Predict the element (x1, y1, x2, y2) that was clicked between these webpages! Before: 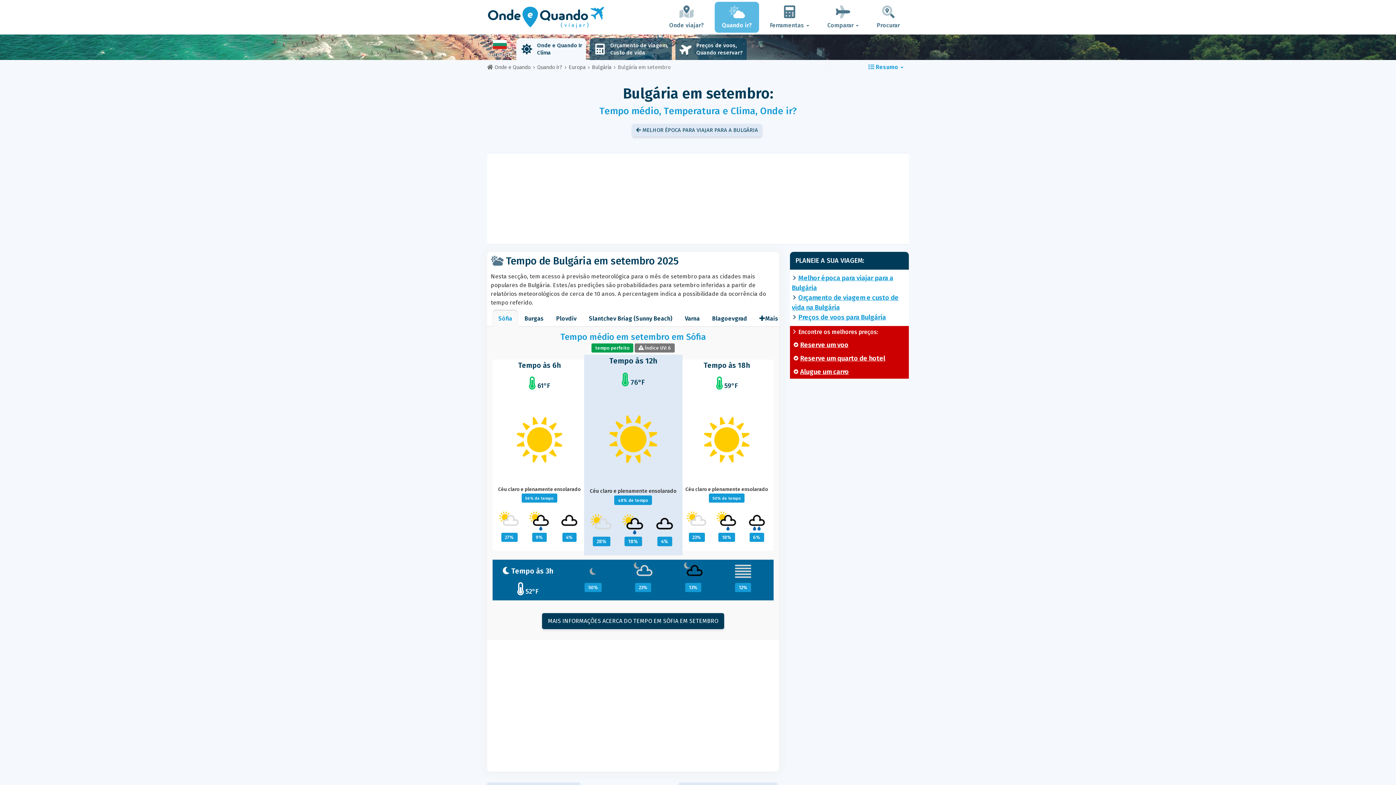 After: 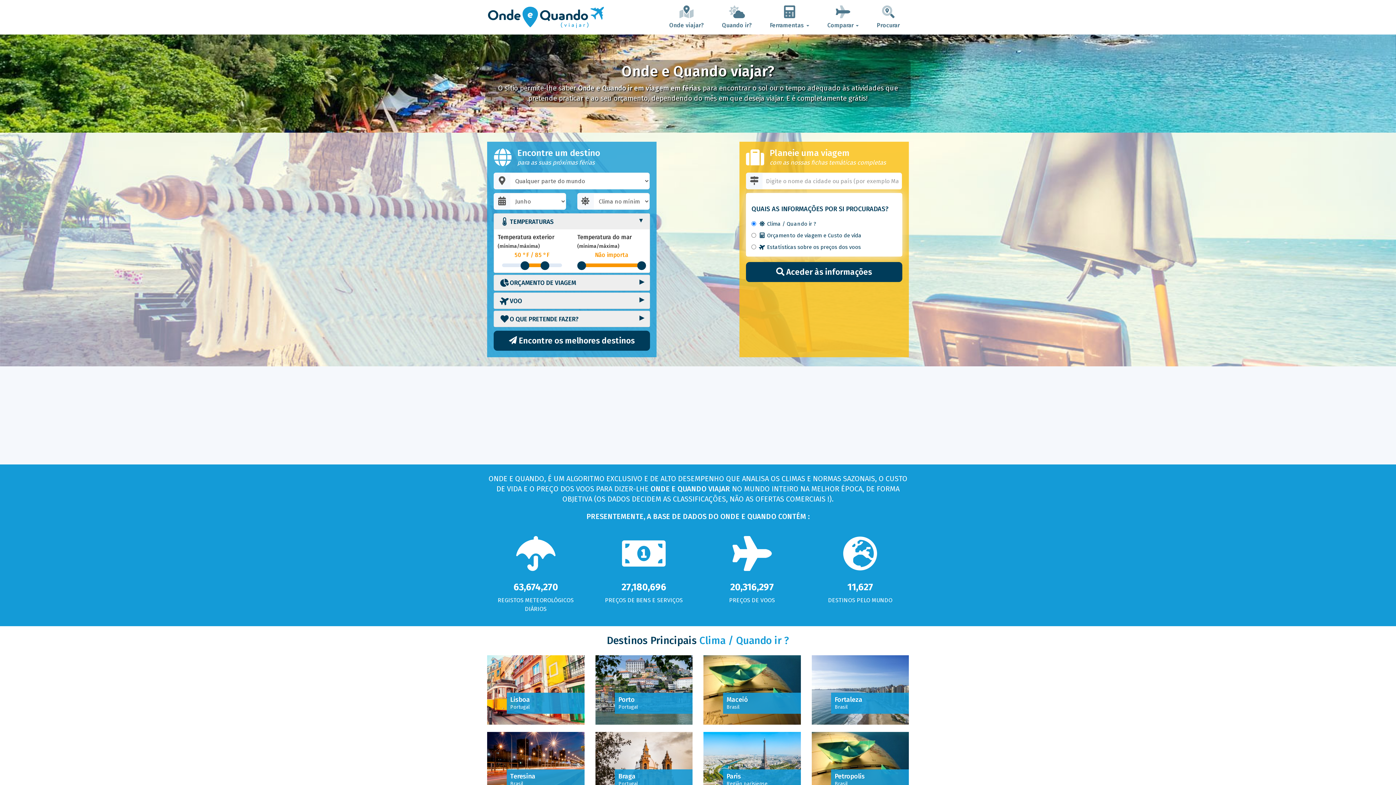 Action: bbox: (481, 0, 611, 34)